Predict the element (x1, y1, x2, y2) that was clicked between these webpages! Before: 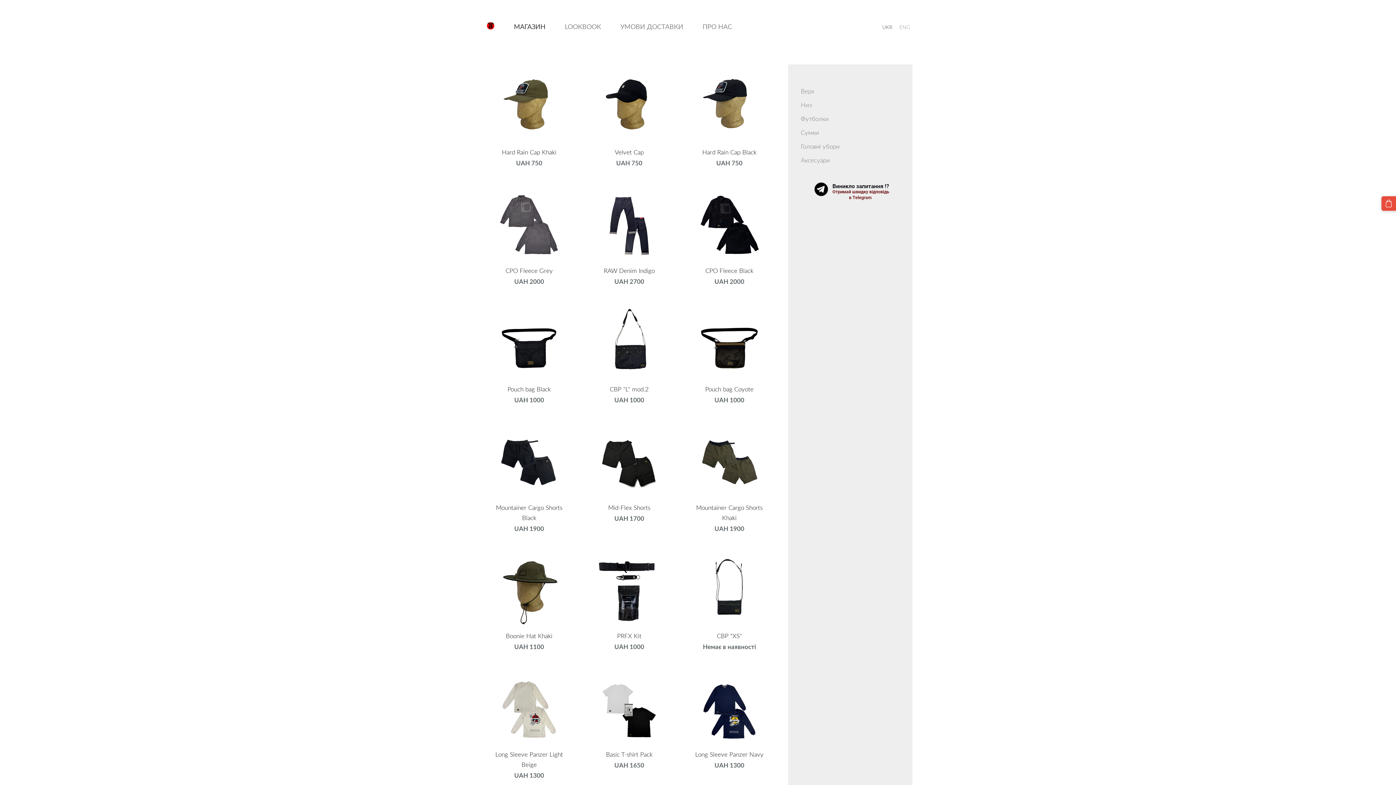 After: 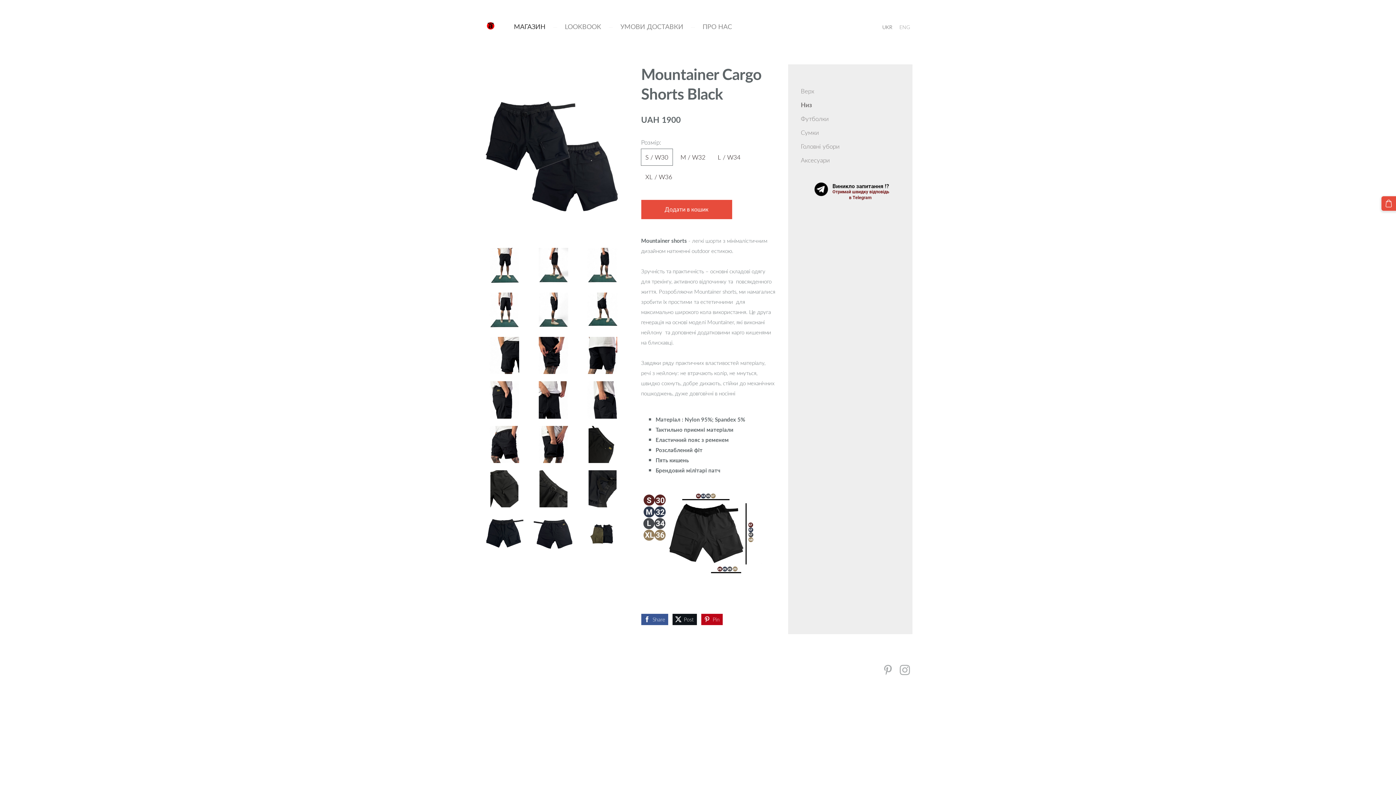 Action: bbox: (483, 424, 574, 523) label: Mountainer Cargo Shorts Black